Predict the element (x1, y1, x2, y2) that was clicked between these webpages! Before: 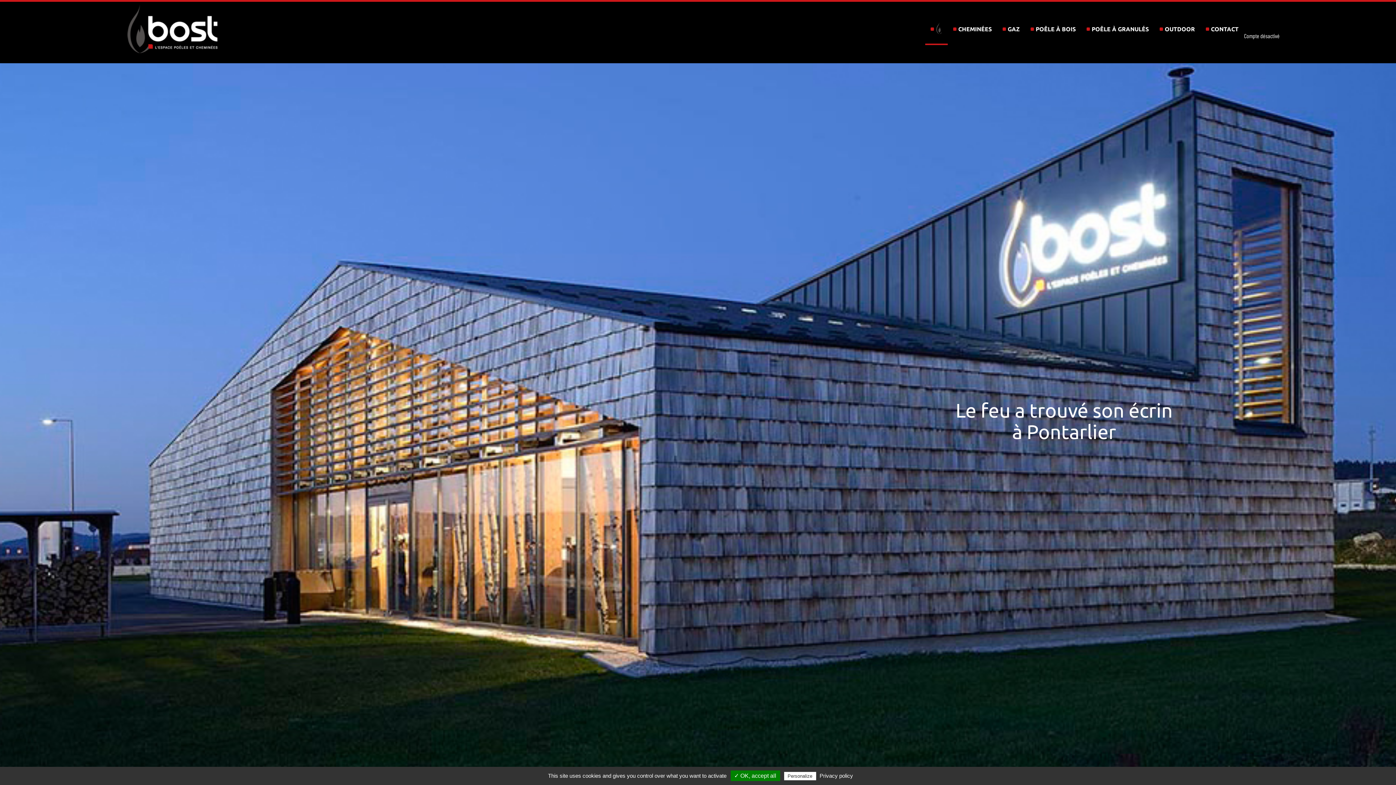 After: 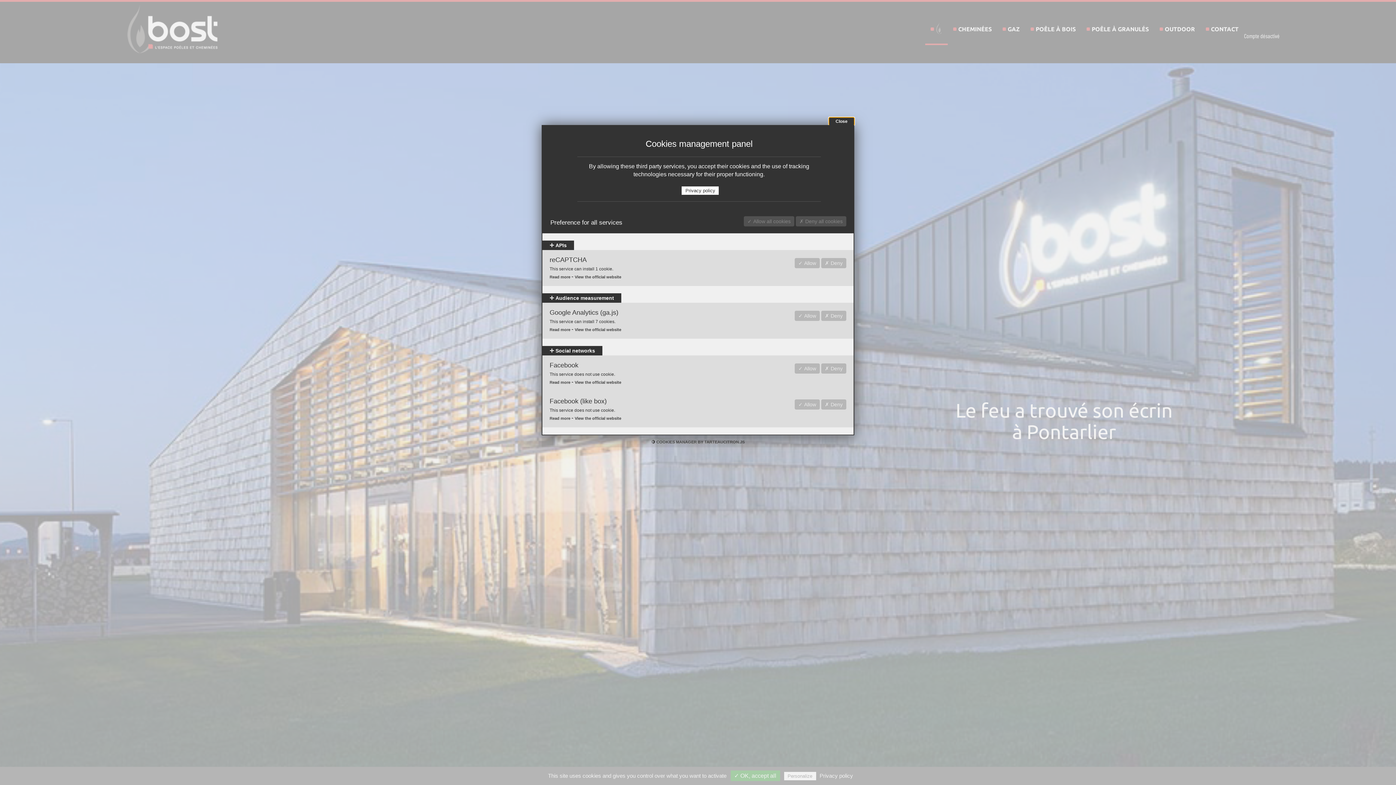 Action: label: Personalize bbox: (784, 772, 816, 780)